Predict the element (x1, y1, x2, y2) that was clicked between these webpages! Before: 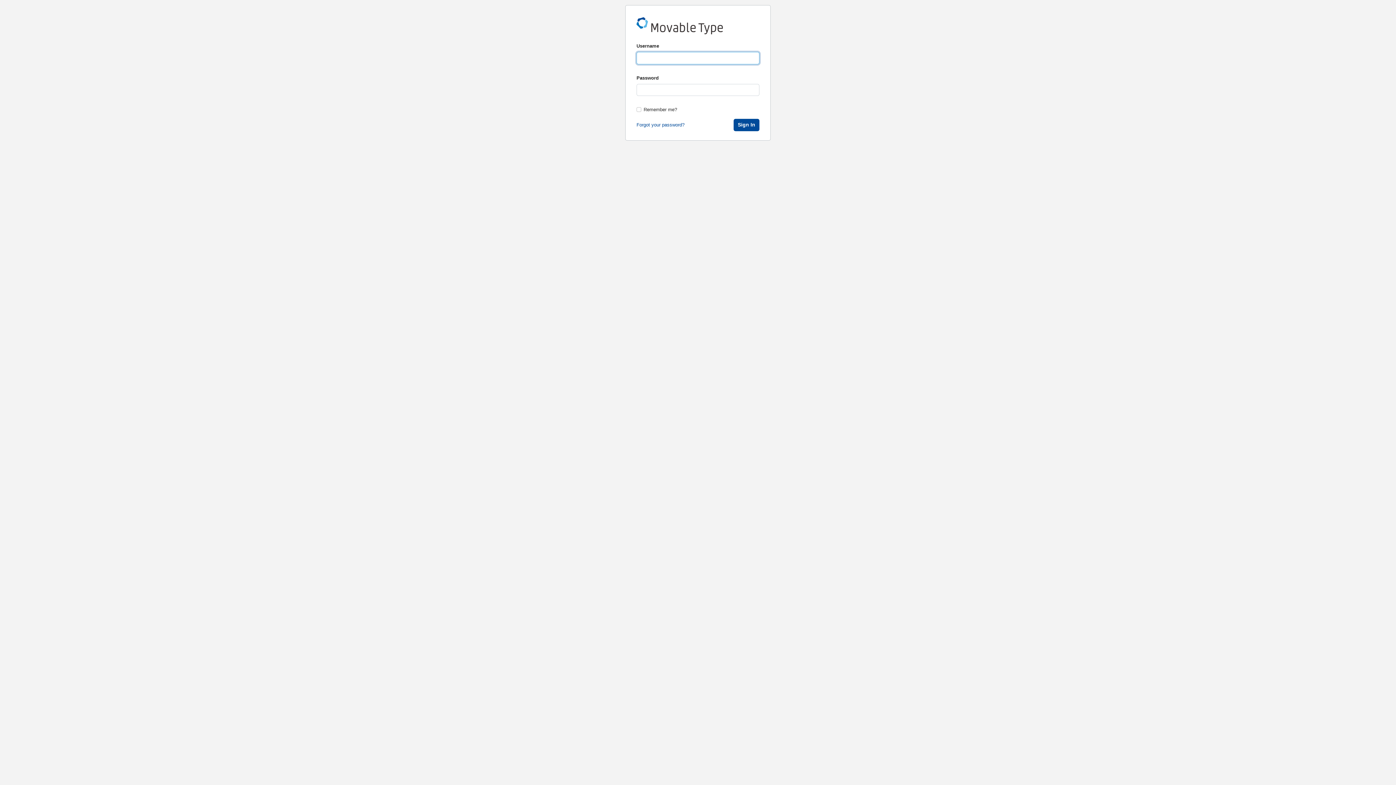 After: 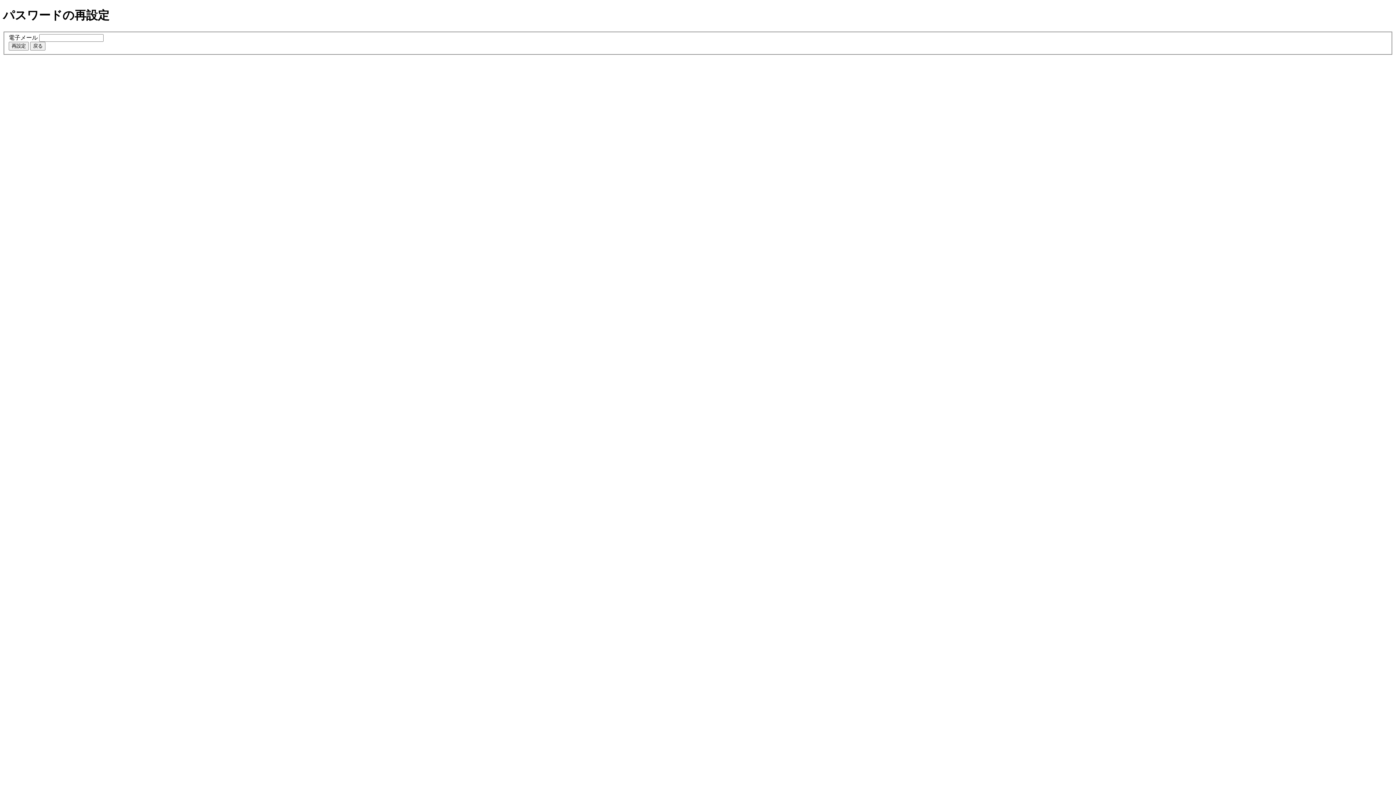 Action: label: Forgot your password? bbox: (636, 122, 684, 127)